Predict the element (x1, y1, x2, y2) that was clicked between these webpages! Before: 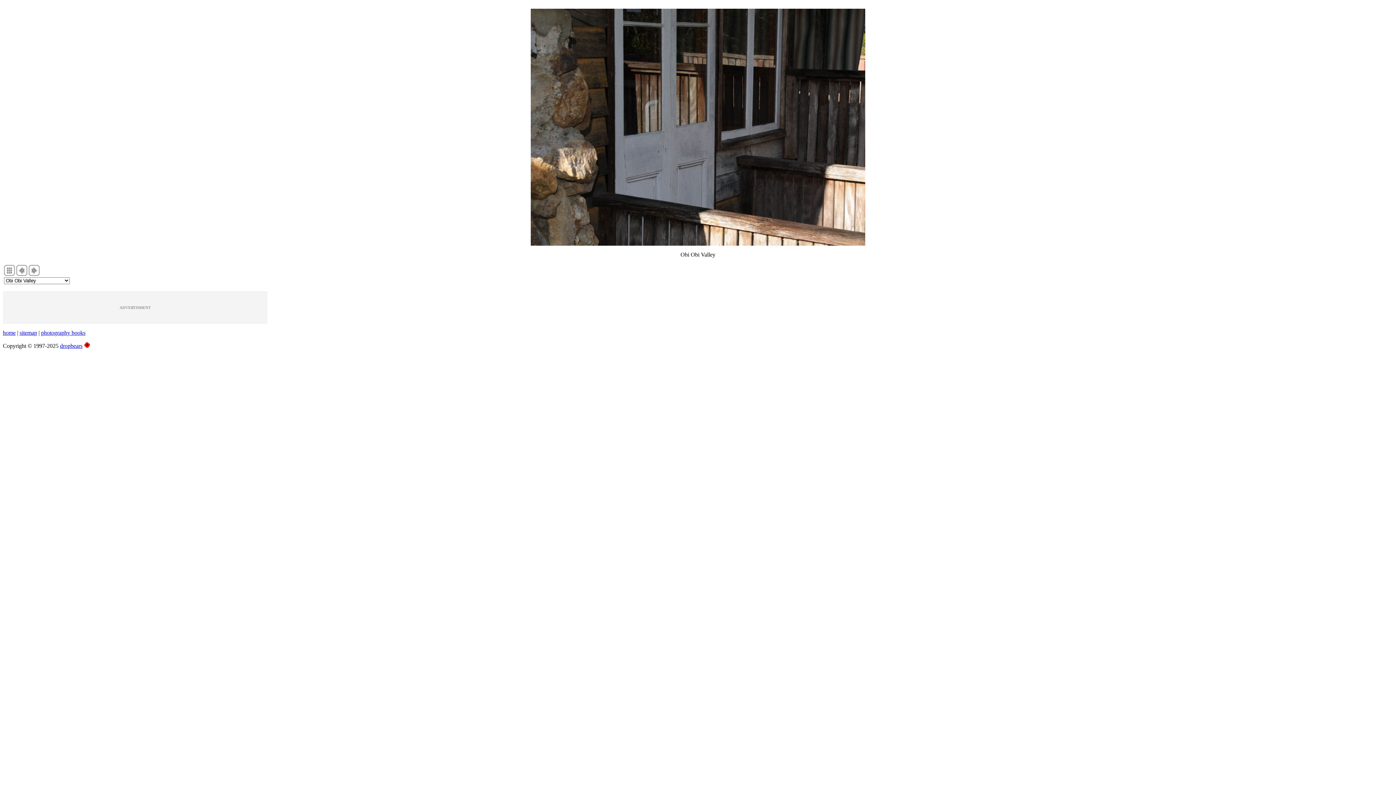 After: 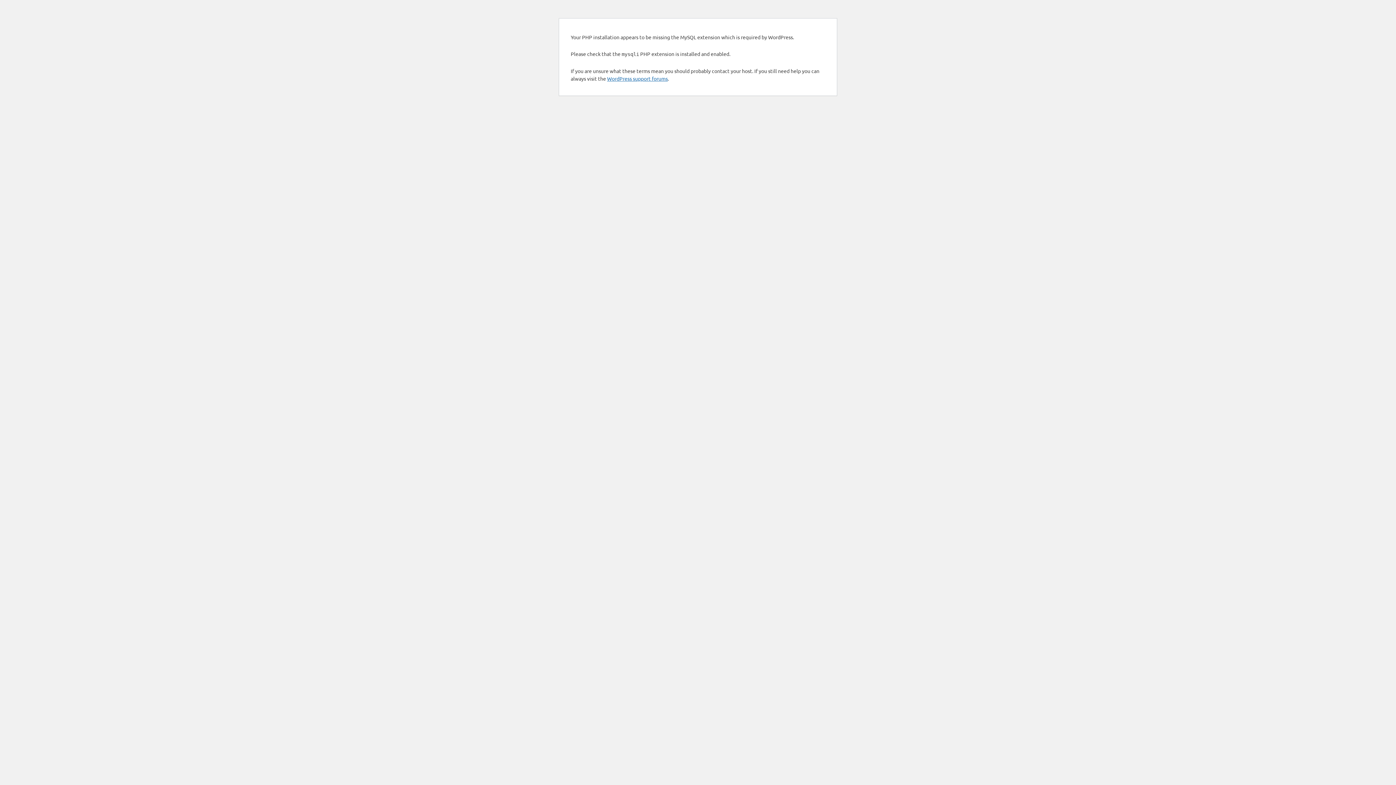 Action: label: dropbears bbox: (60, 342, 82, 349)